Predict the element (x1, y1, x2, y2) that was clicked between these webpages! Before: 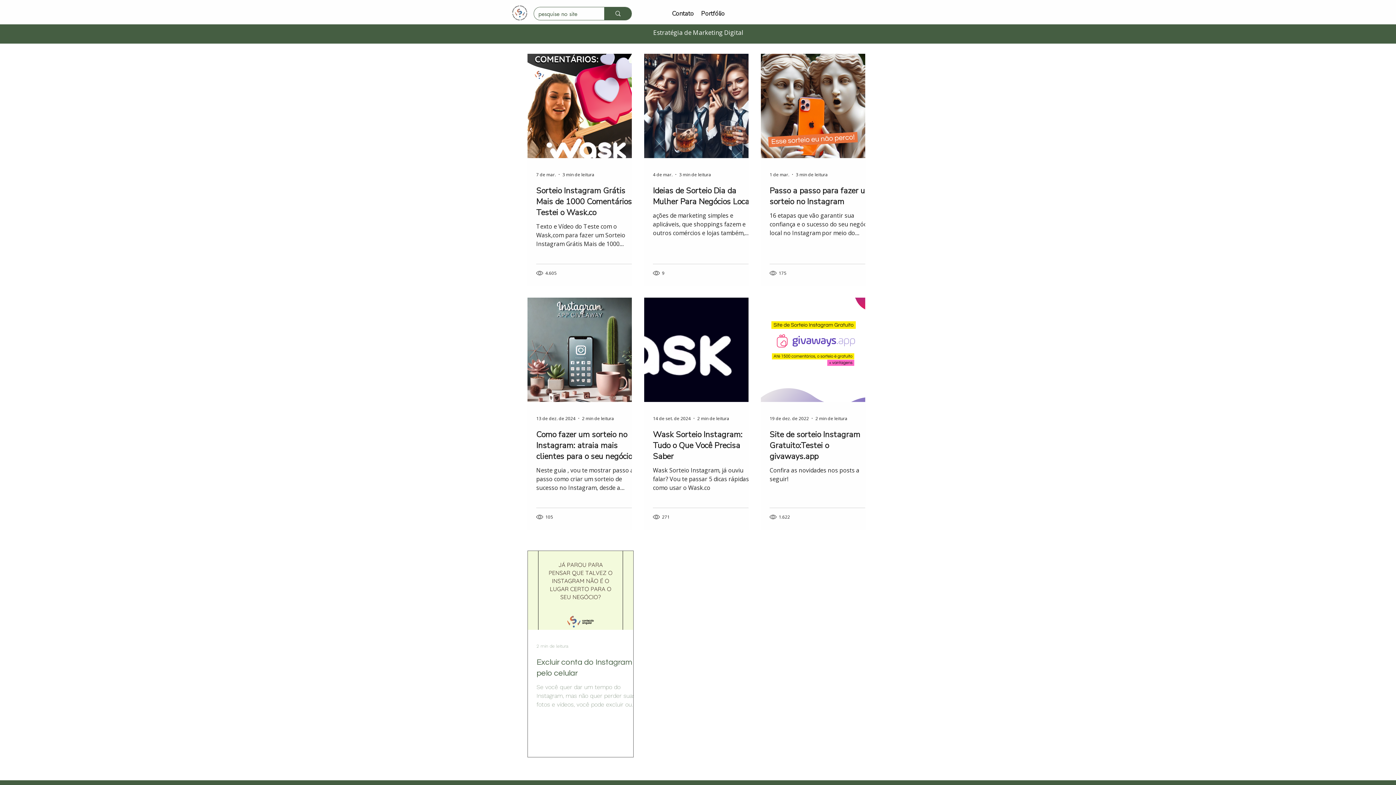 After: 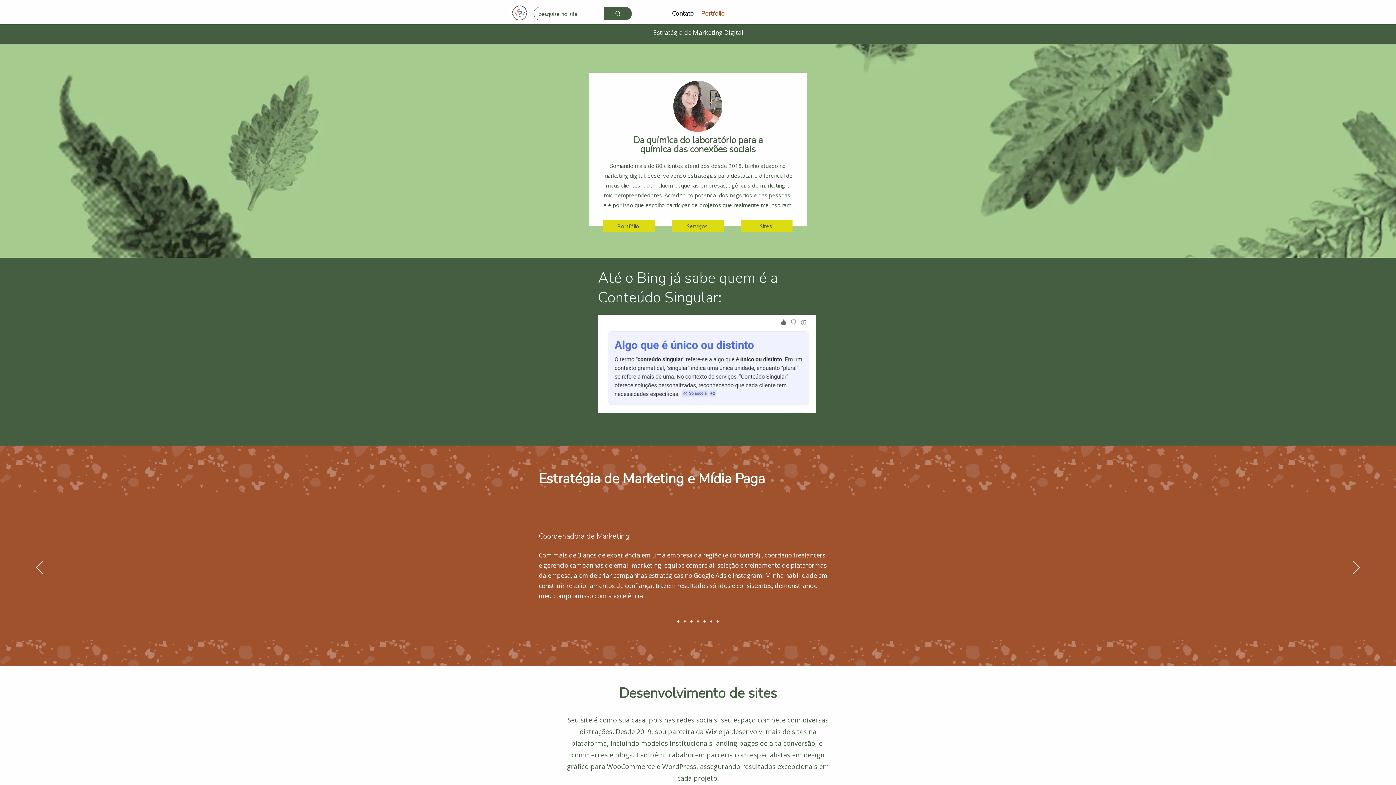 Action: label: Portfólio bbox: (697, 8, 728, 18)